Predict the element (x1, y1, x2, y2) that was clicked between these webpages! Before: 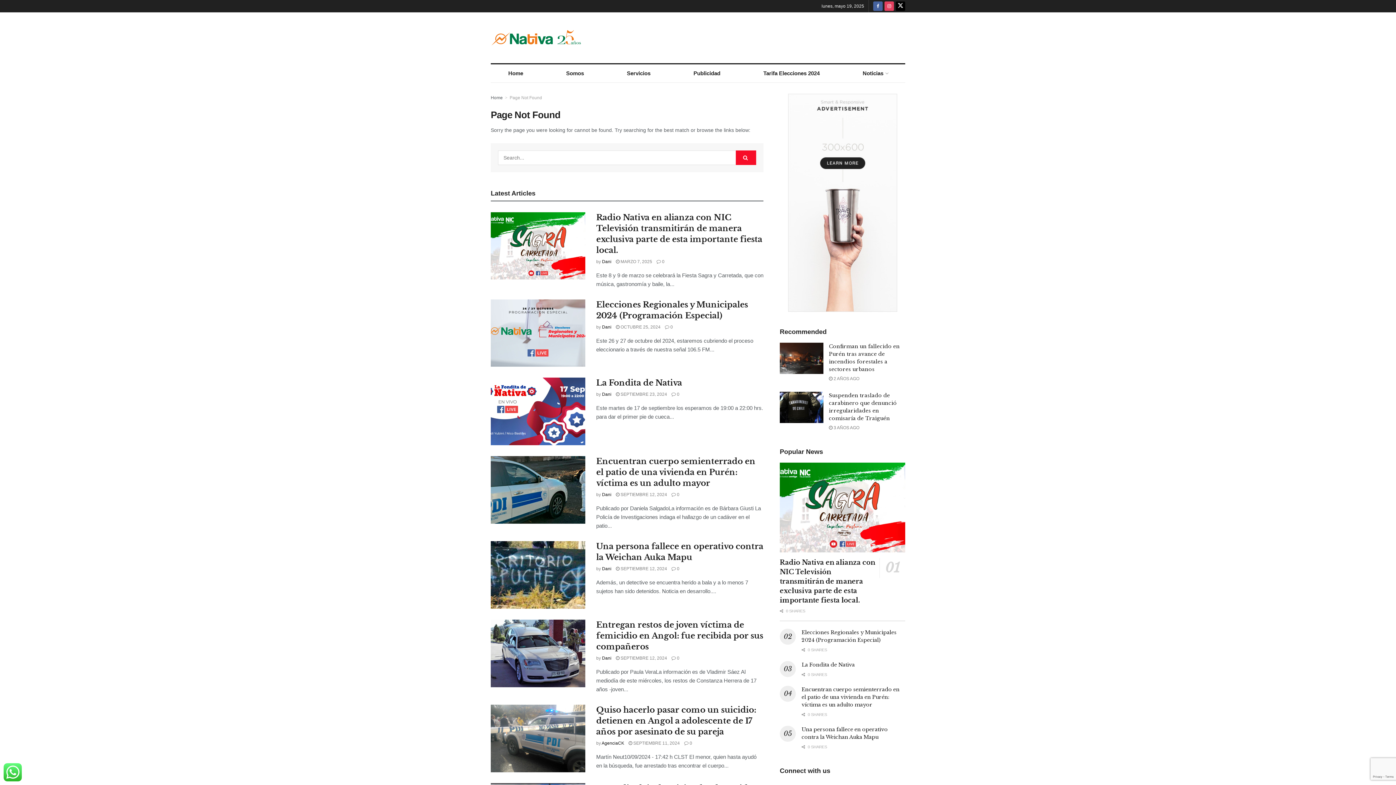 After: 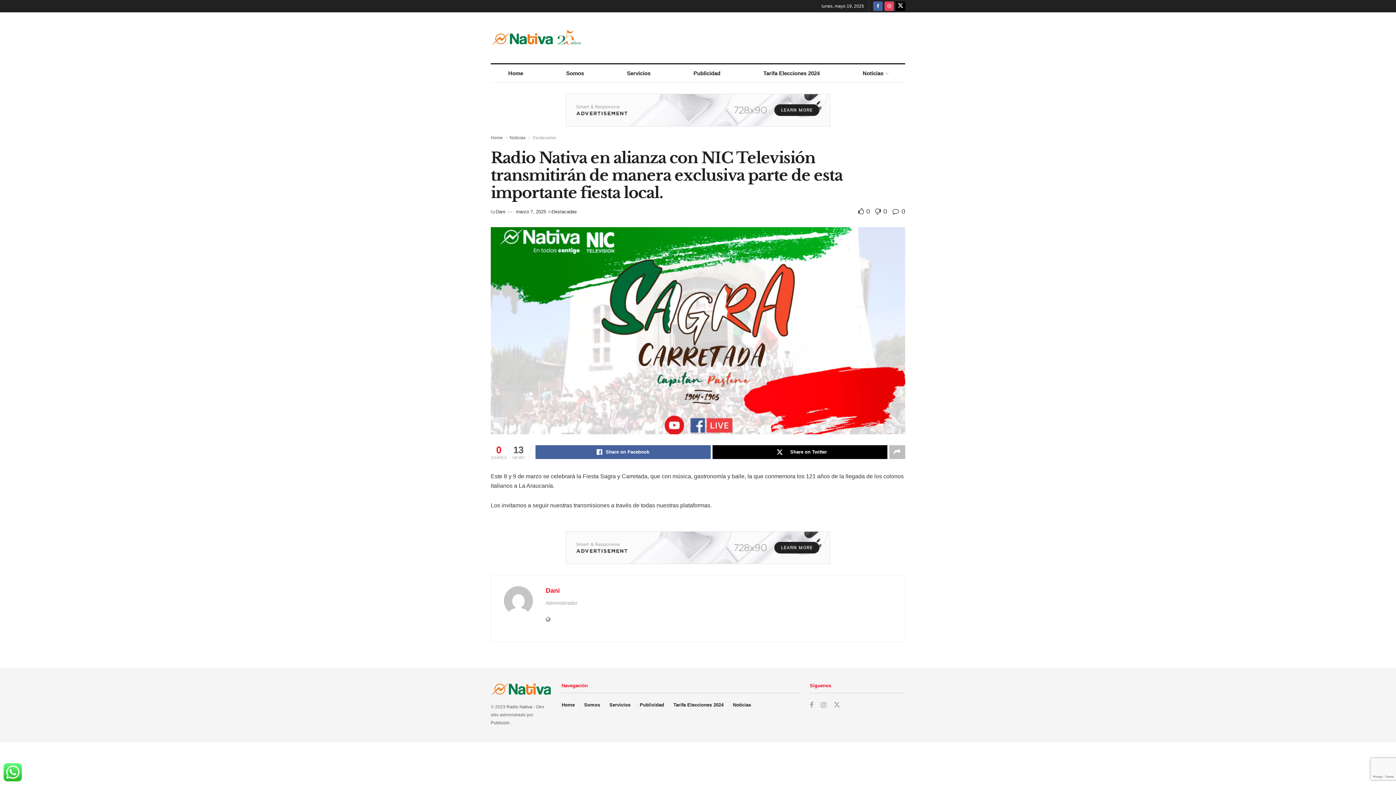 Action: bbox: (780, 558, 875, 604) label: Radio Nativa en alianza con NIC Televisión transmitirán de manera exclusiva parte de esta importante fiesta local.